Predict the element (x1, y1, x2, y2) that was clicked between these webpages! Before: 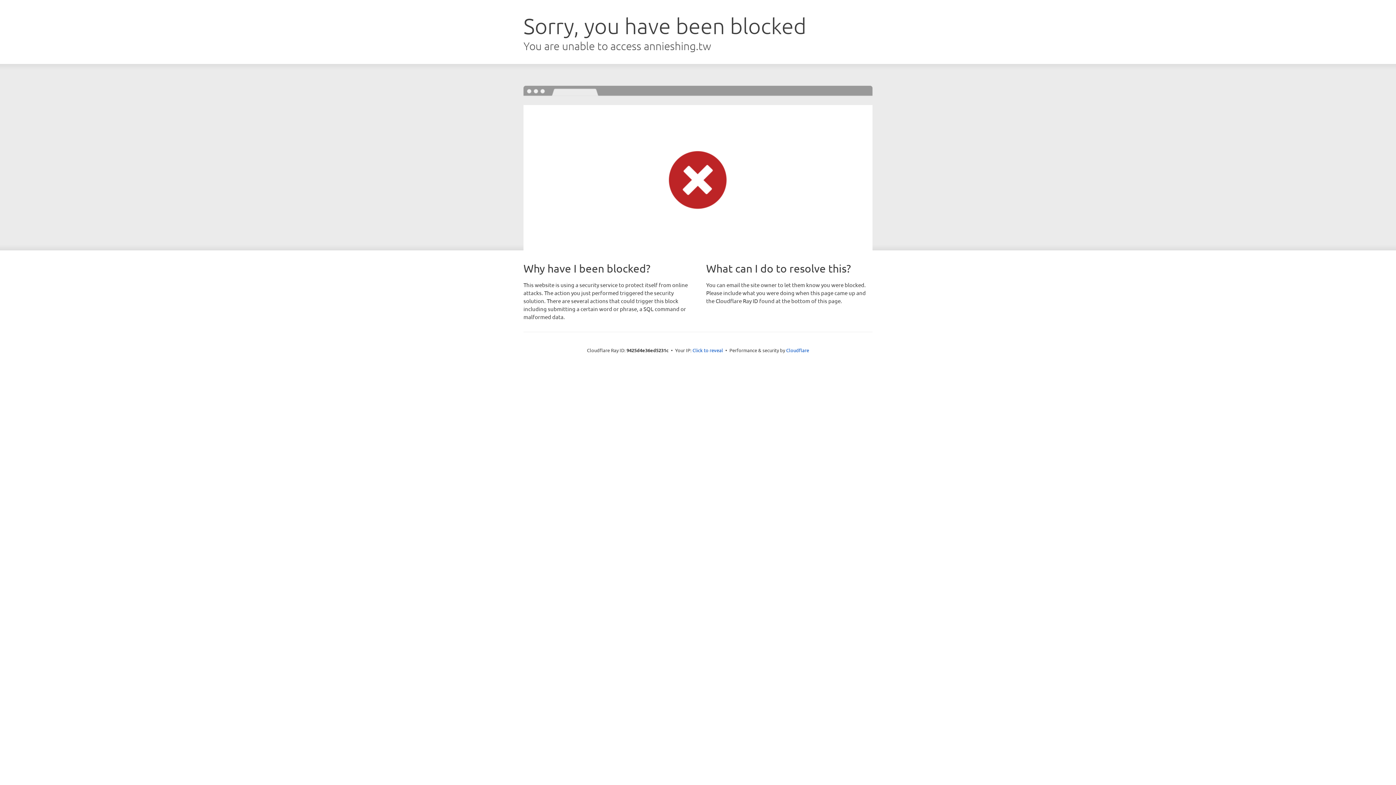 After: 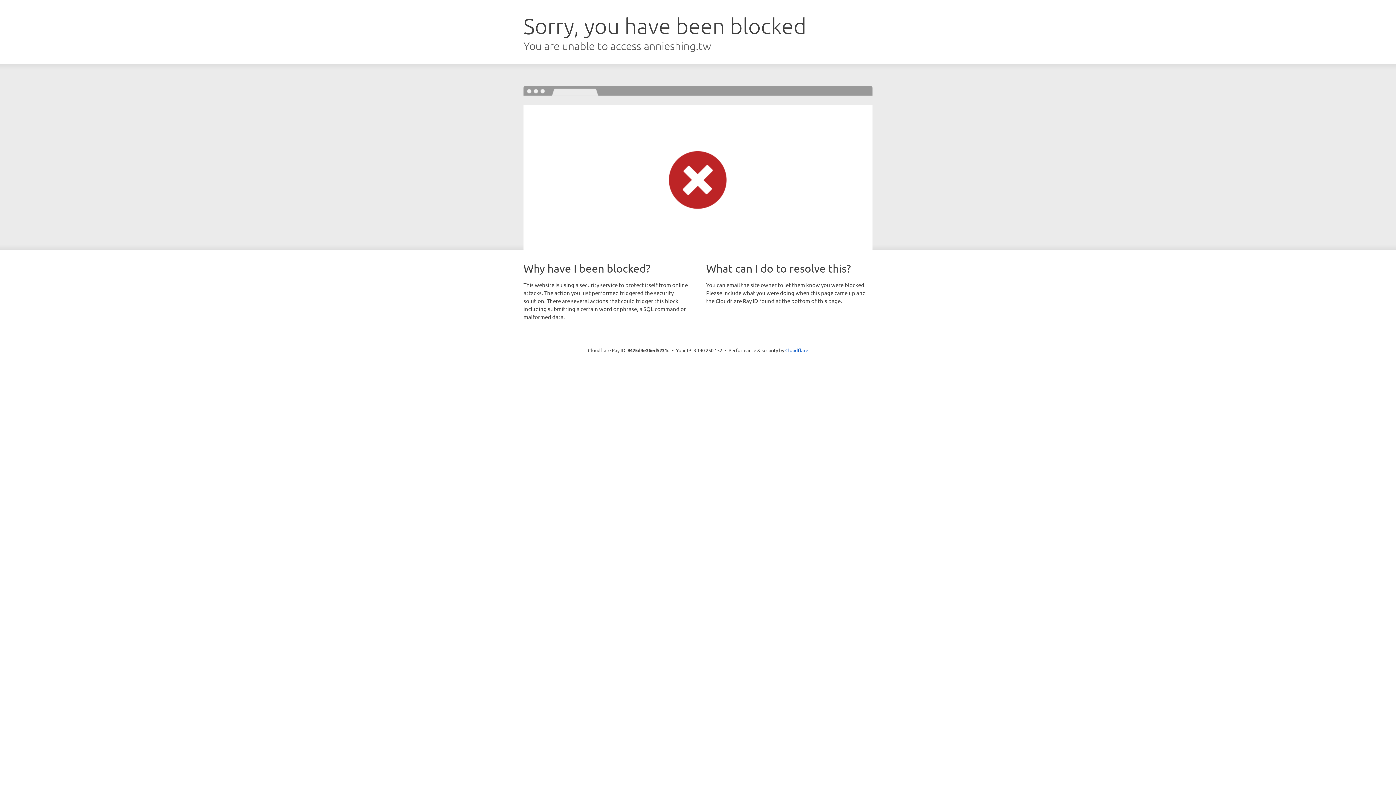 Action: bbox: (692, 346, 723, 353) label: Click to reveal